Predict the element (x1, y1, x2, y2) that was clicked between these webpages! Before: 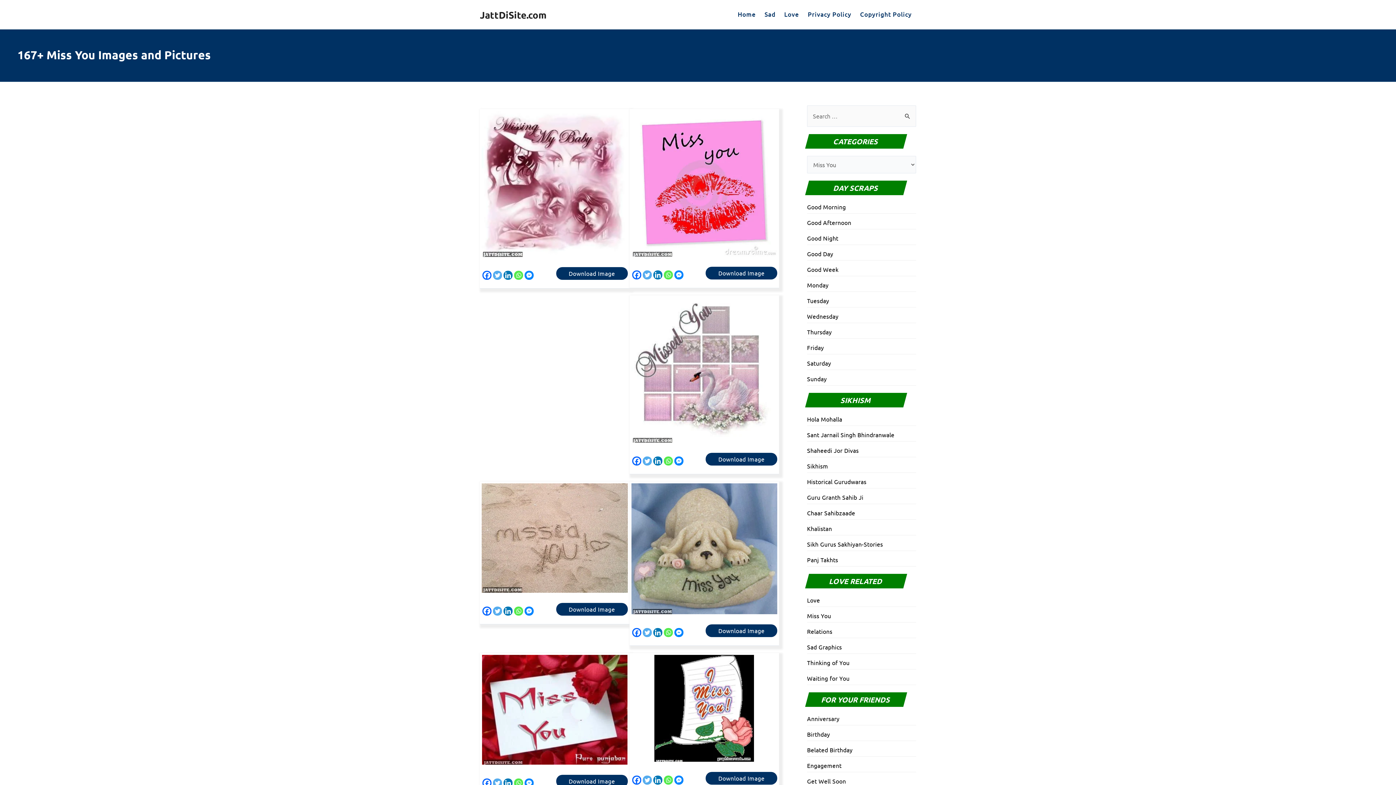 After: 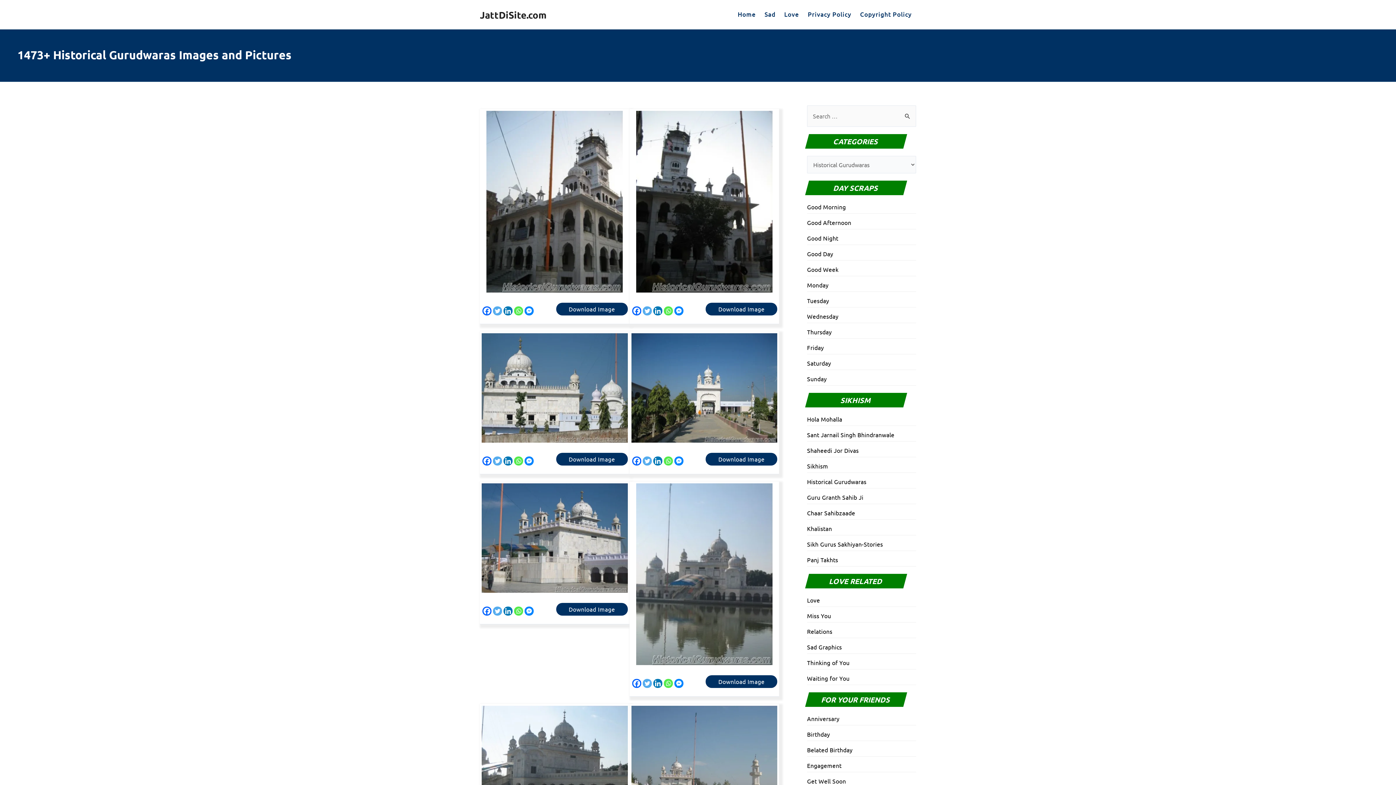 Action: label: Historical Gurudwaras bbox: (807, 478, 866, 485)